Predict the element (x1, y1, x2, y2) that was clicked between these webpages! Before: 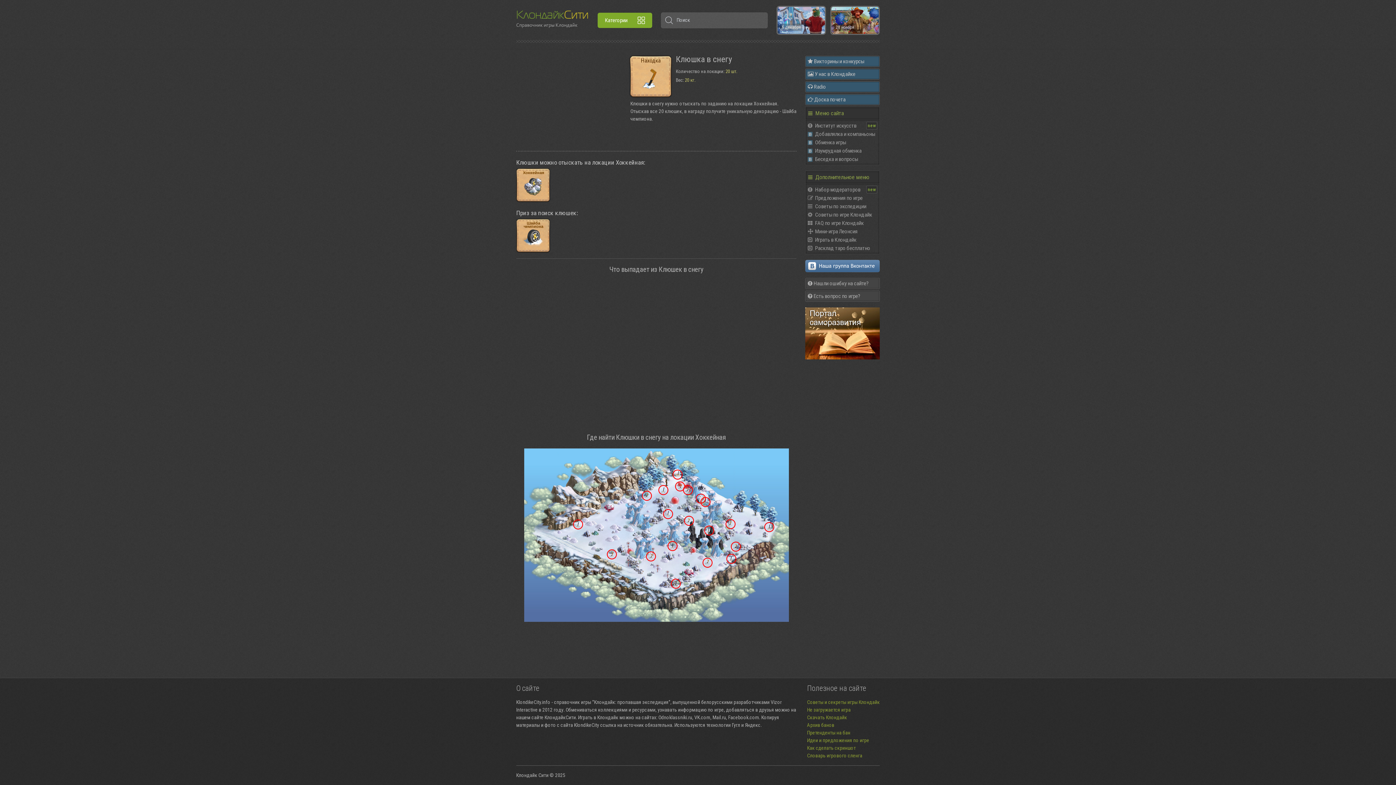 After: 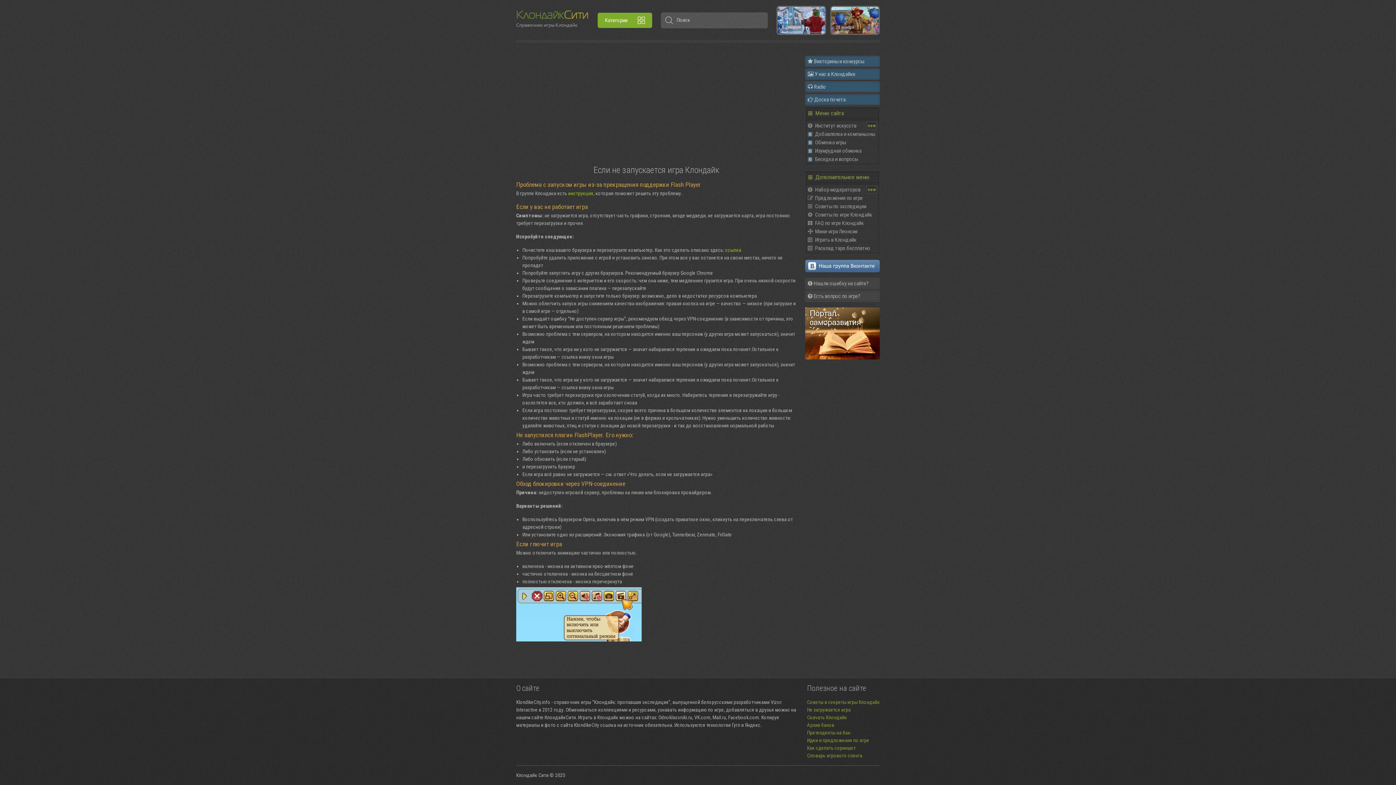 Action: bbox: (807, 707, 850, 713) label: Не загружается игра